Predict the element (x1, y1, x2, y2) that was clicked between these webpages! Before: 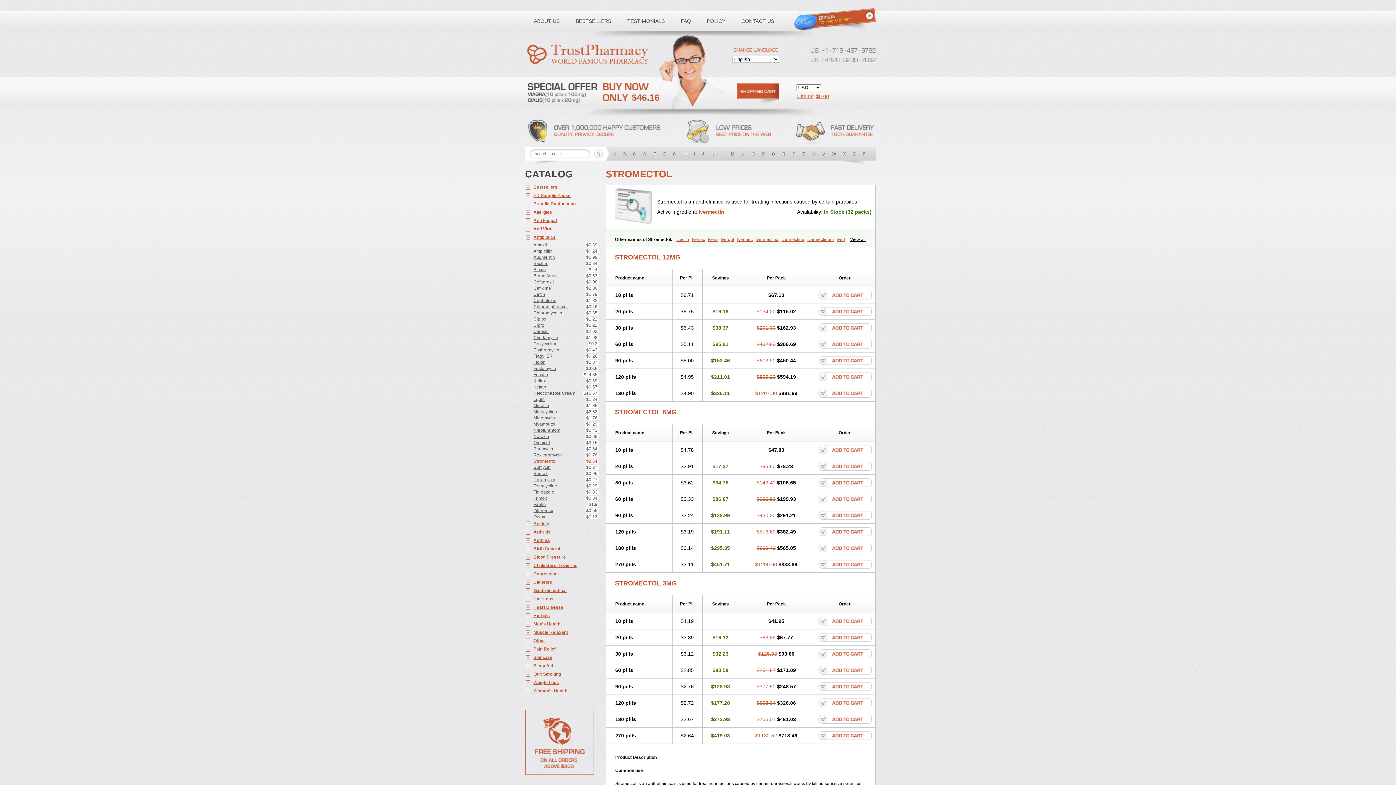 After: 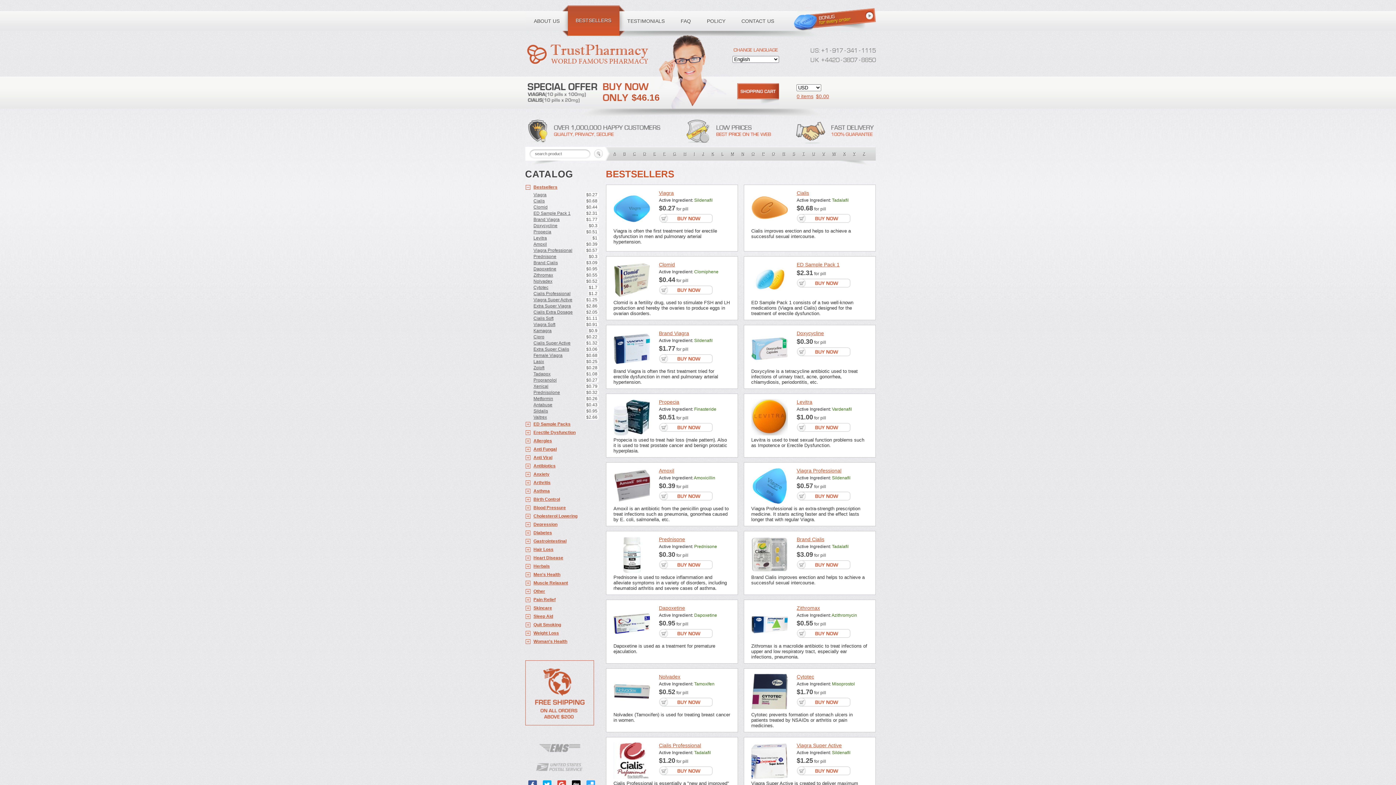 Action: bbox: (525, 183, 598, 191) label: Bestsellers